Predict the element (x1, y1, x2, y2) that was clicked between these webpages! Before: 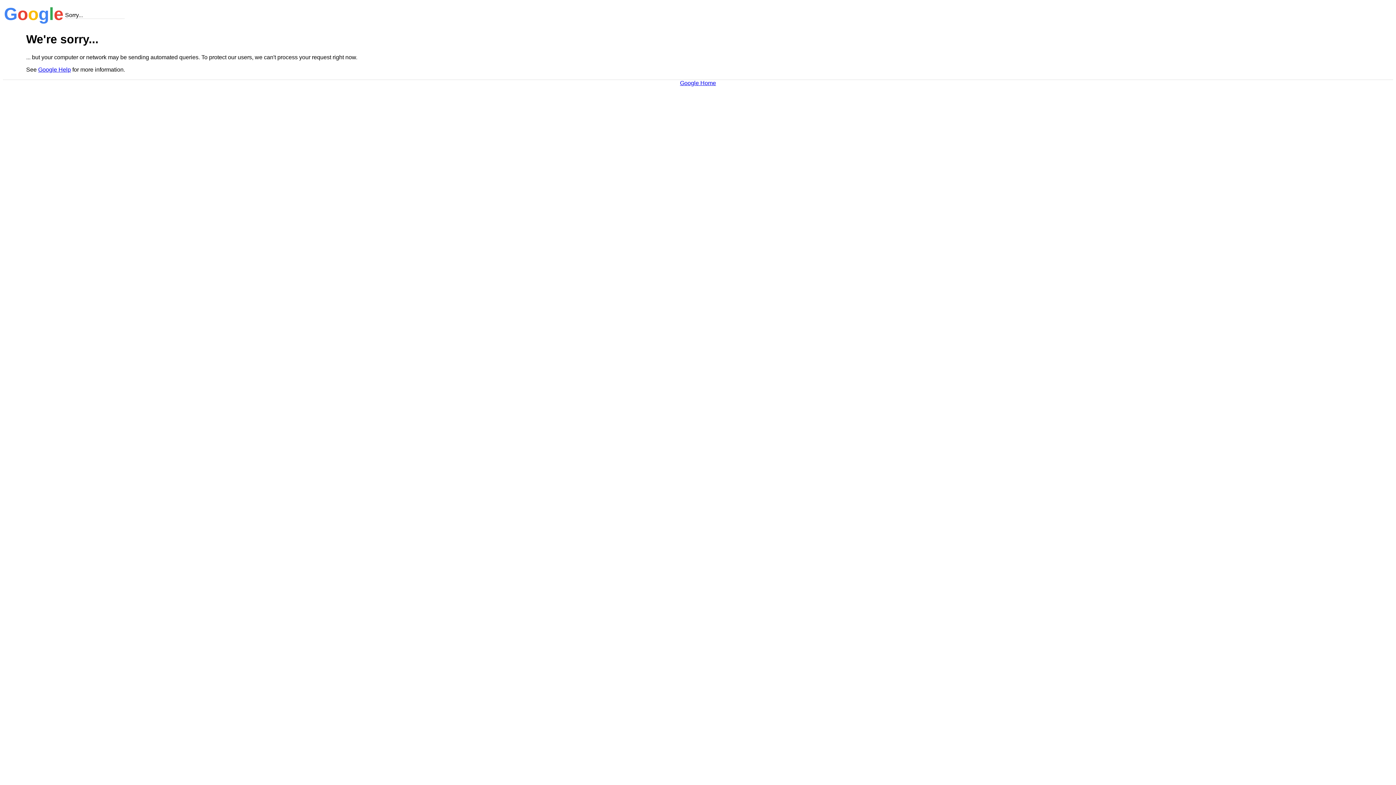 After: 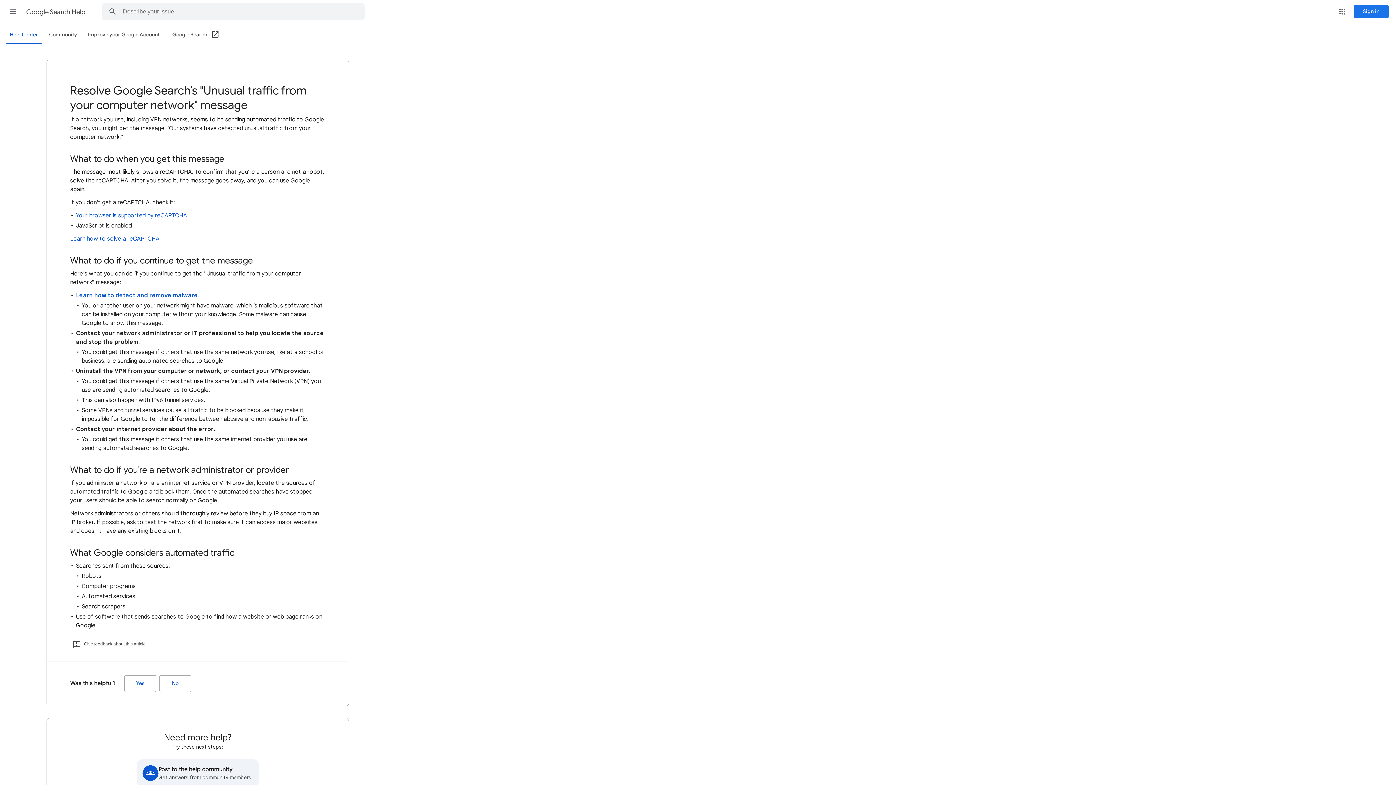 Action: label: Google Help bbox: (38, 66, 70, 72)